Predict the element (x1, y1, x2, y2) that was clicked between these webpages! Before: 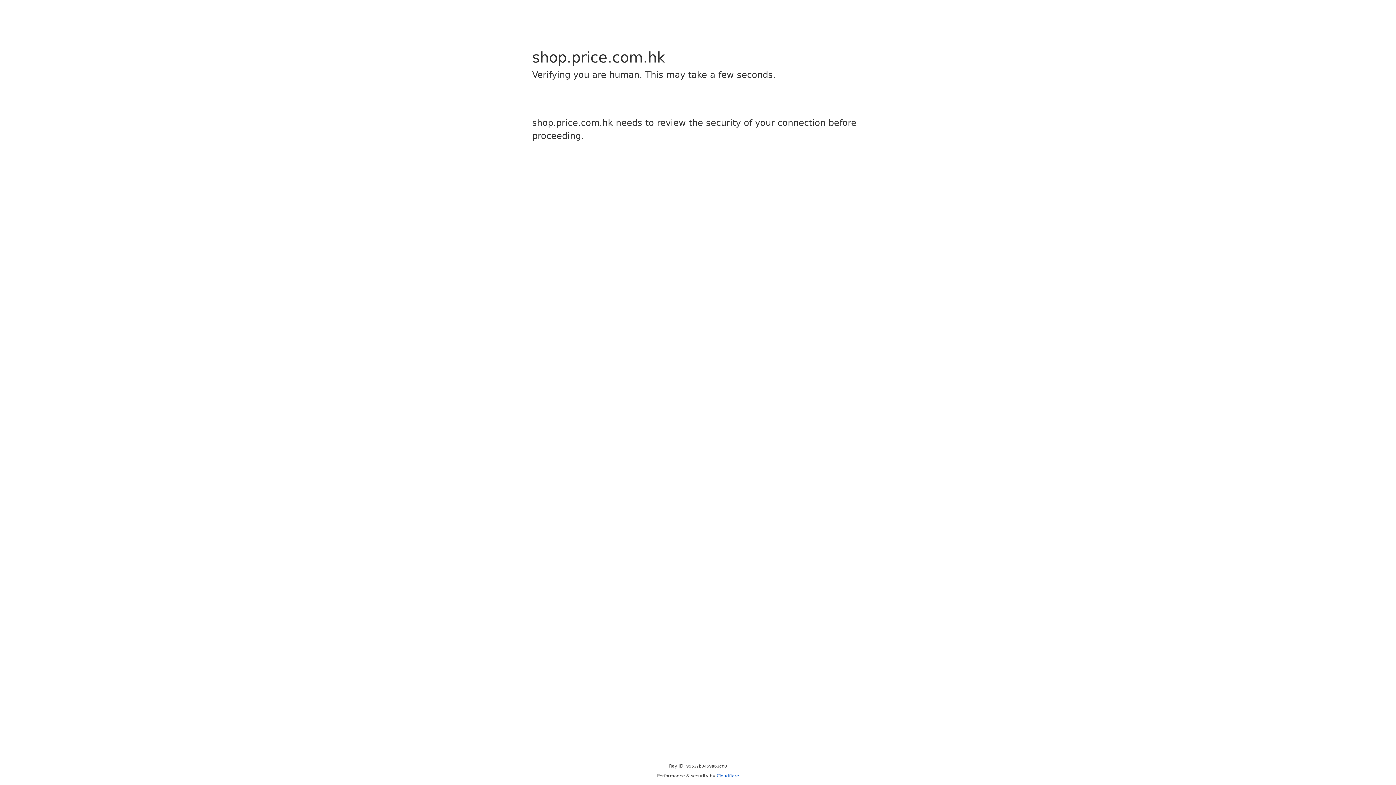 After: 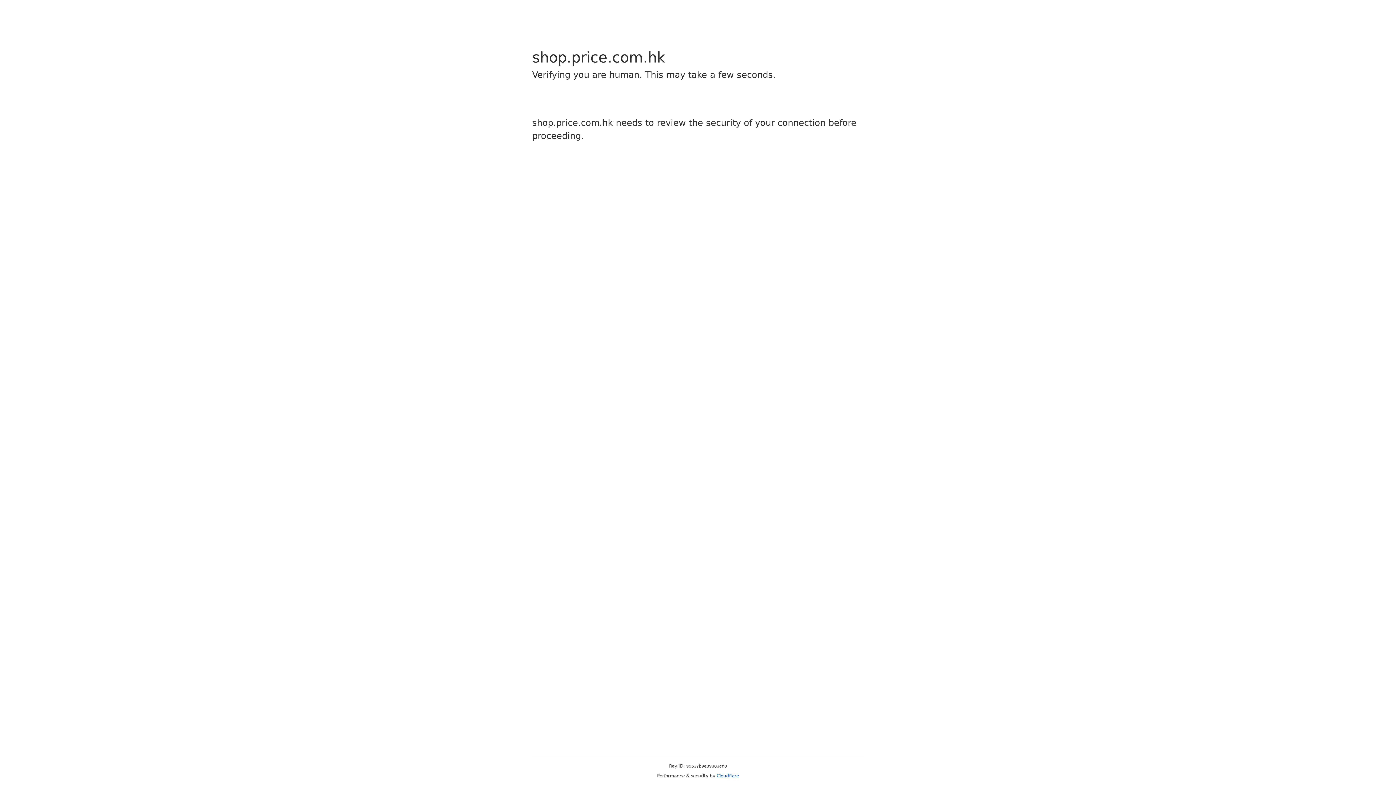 Action: label: Cloudflare bbox: (716, 773, 739, 778)